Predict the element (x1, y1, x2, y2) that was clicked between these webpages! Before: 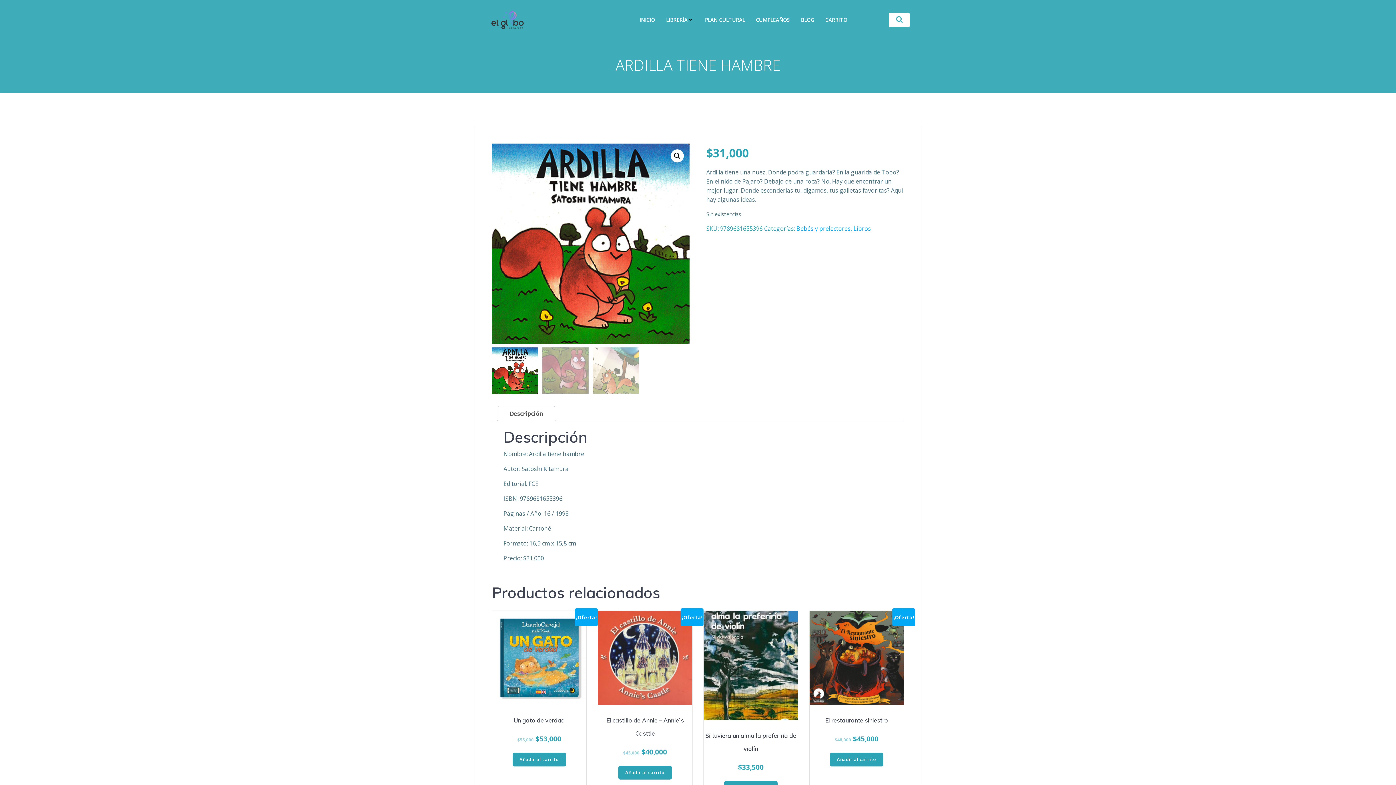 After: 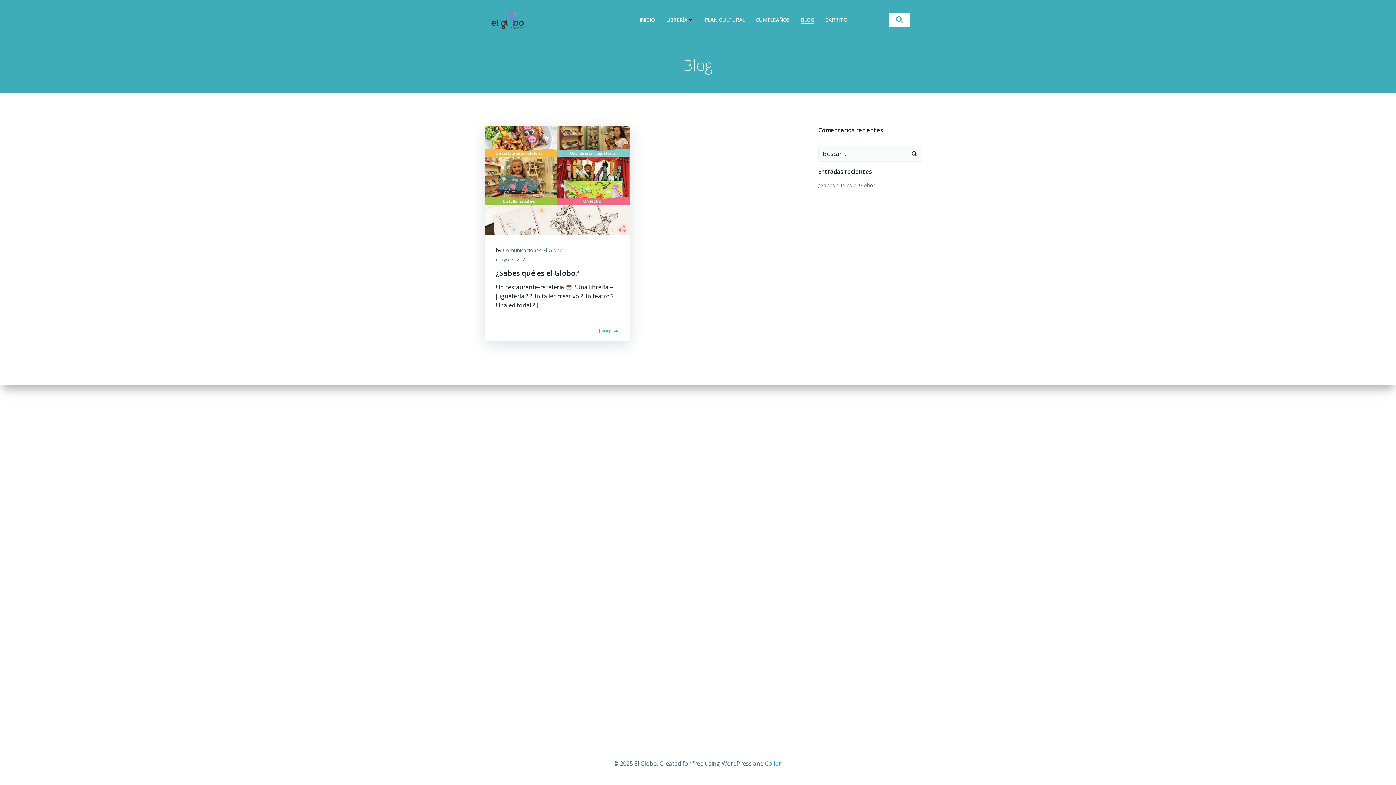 Action: bbox: (801, 16, 814, 23) label: BLOG